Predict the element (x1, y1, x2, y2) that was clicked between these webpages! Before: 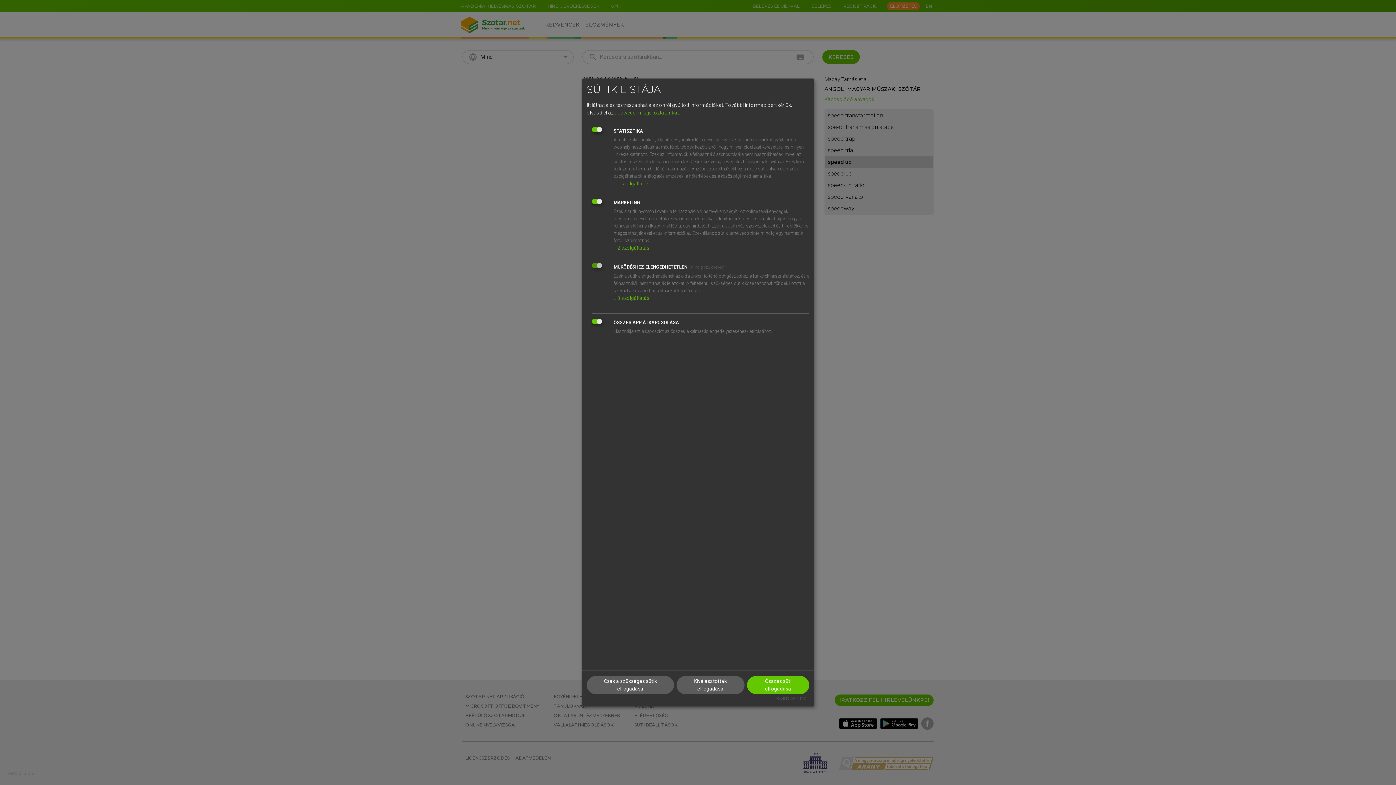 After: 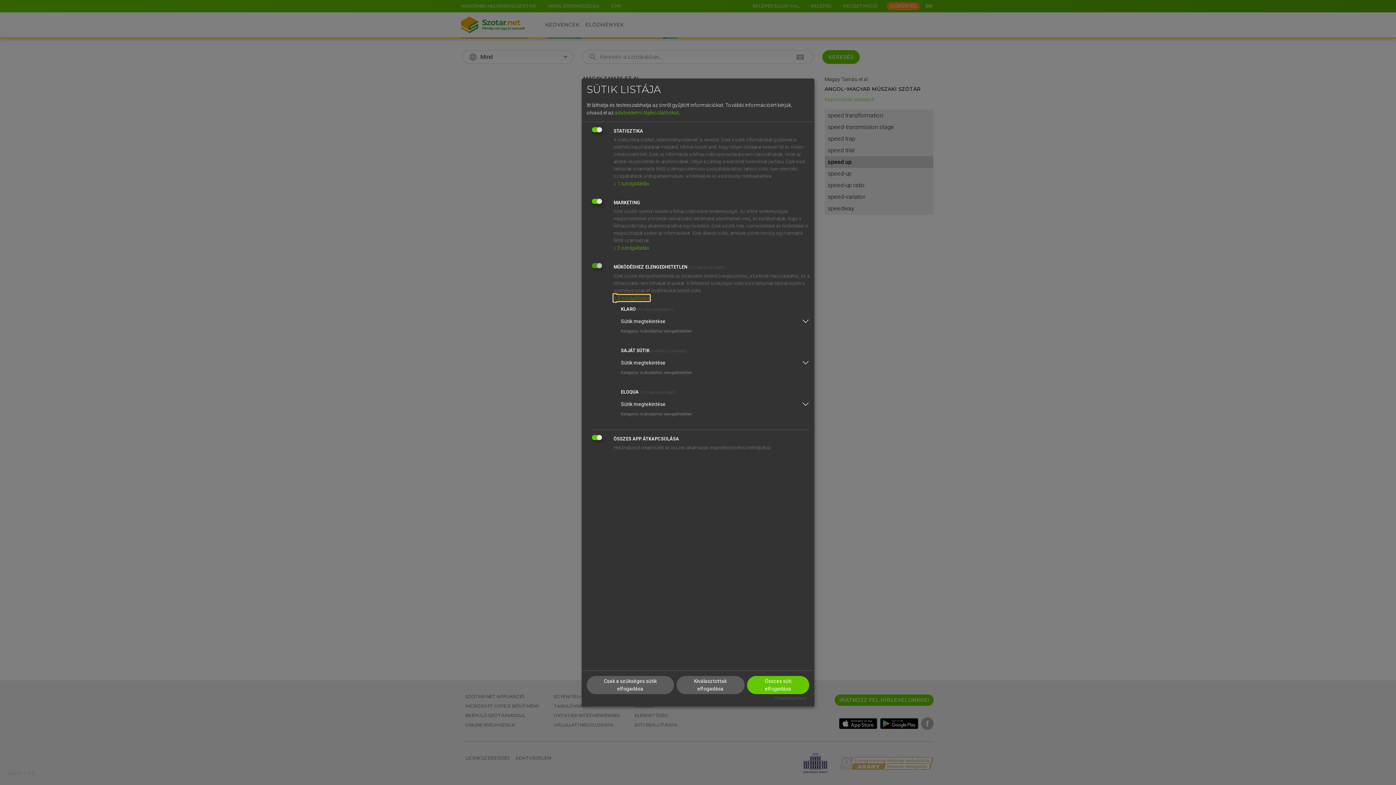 Action: label: ↓ 3 szolgáltatás bbox: (613, 295, 649, 301)